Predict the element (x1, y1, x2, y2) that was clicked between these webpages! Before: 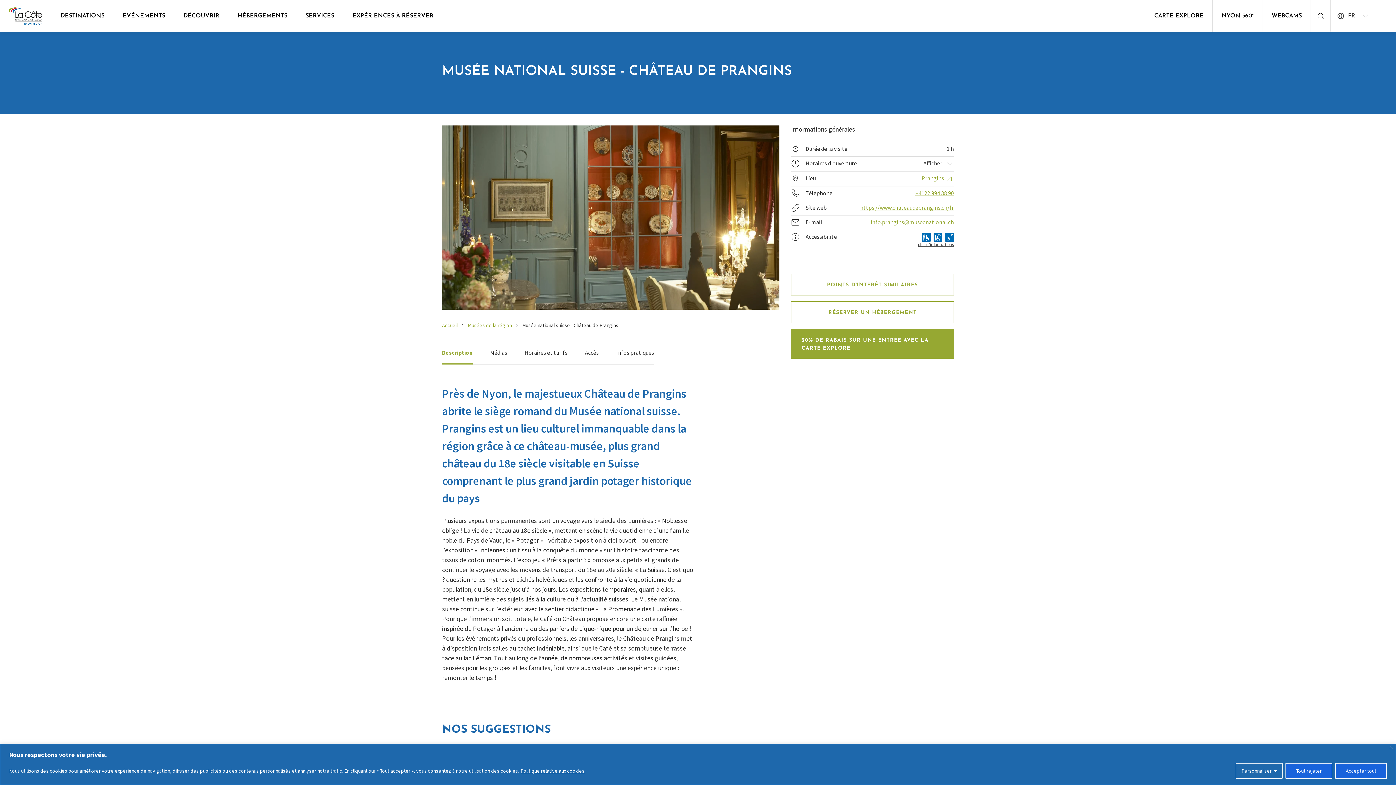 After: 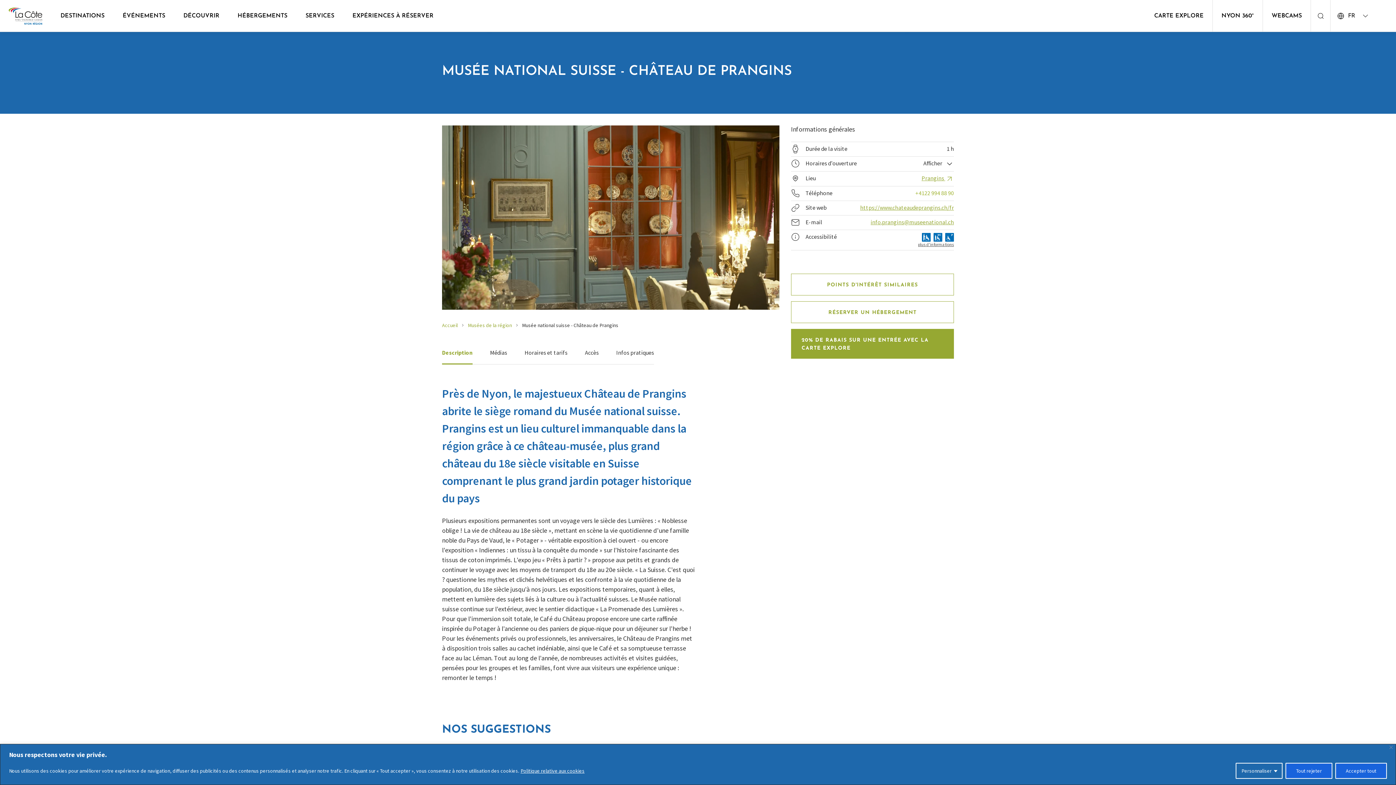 Action: bbox: (915, 189, 954, 196) label: +4122 994 88 90